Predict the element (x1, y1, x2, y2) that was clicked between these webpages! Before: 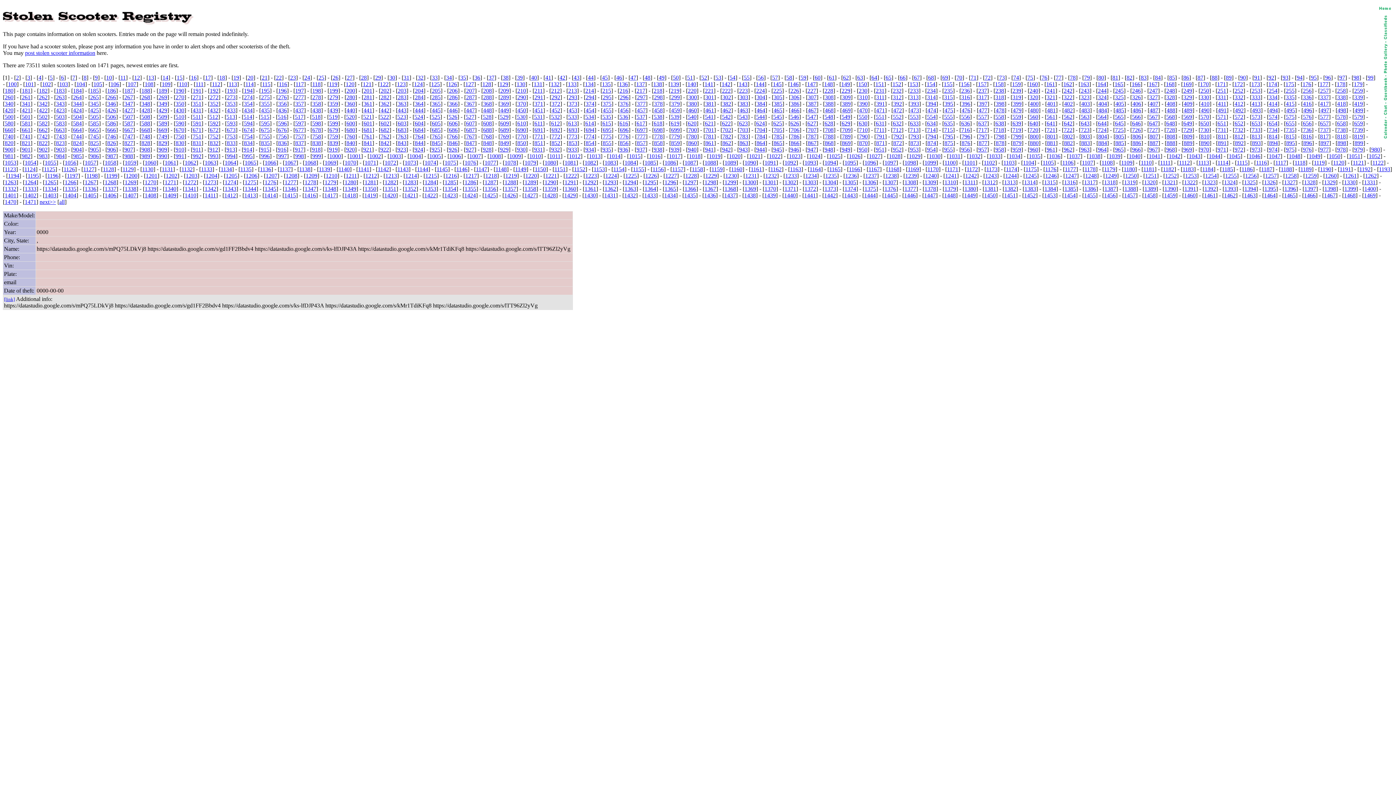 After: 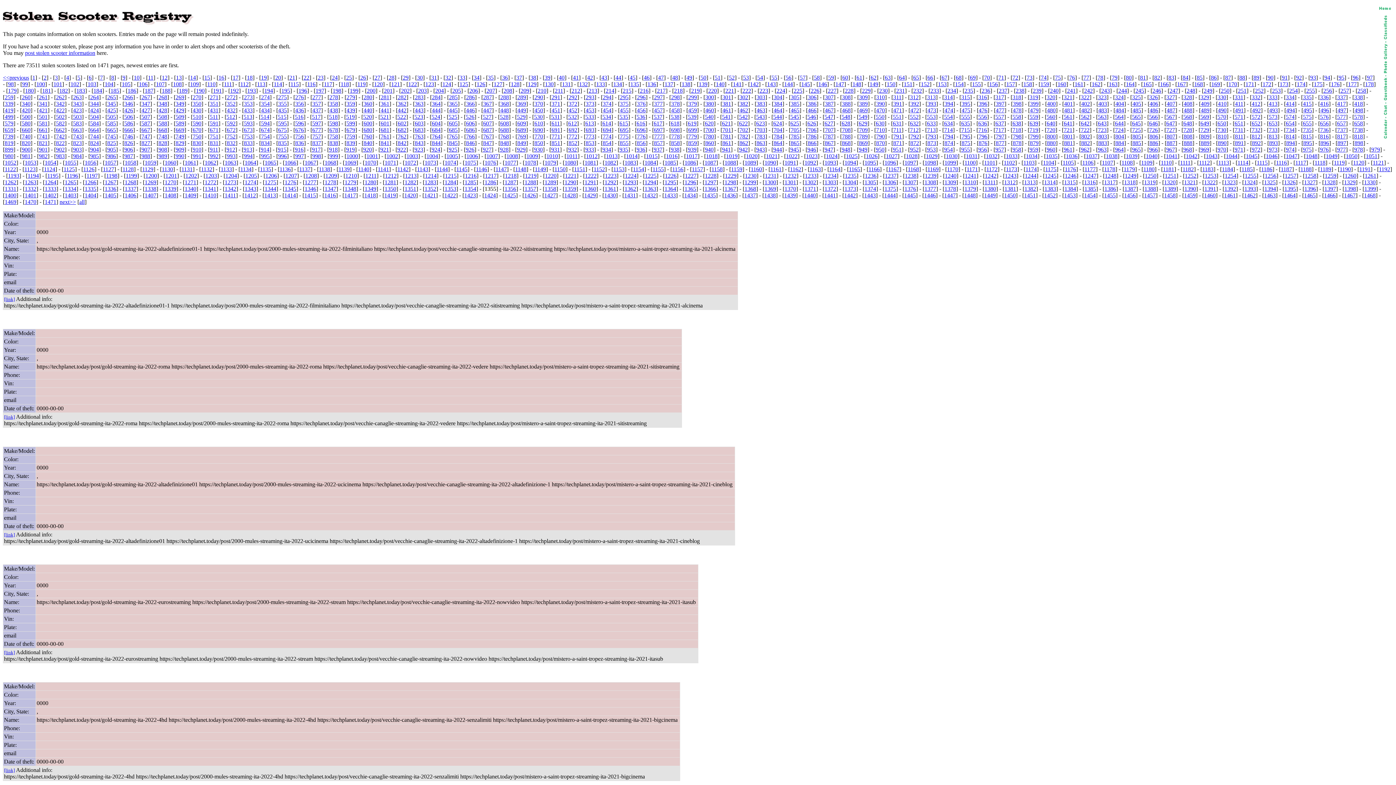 Action: bbox: (464, 185, 476, 192) label: 1355